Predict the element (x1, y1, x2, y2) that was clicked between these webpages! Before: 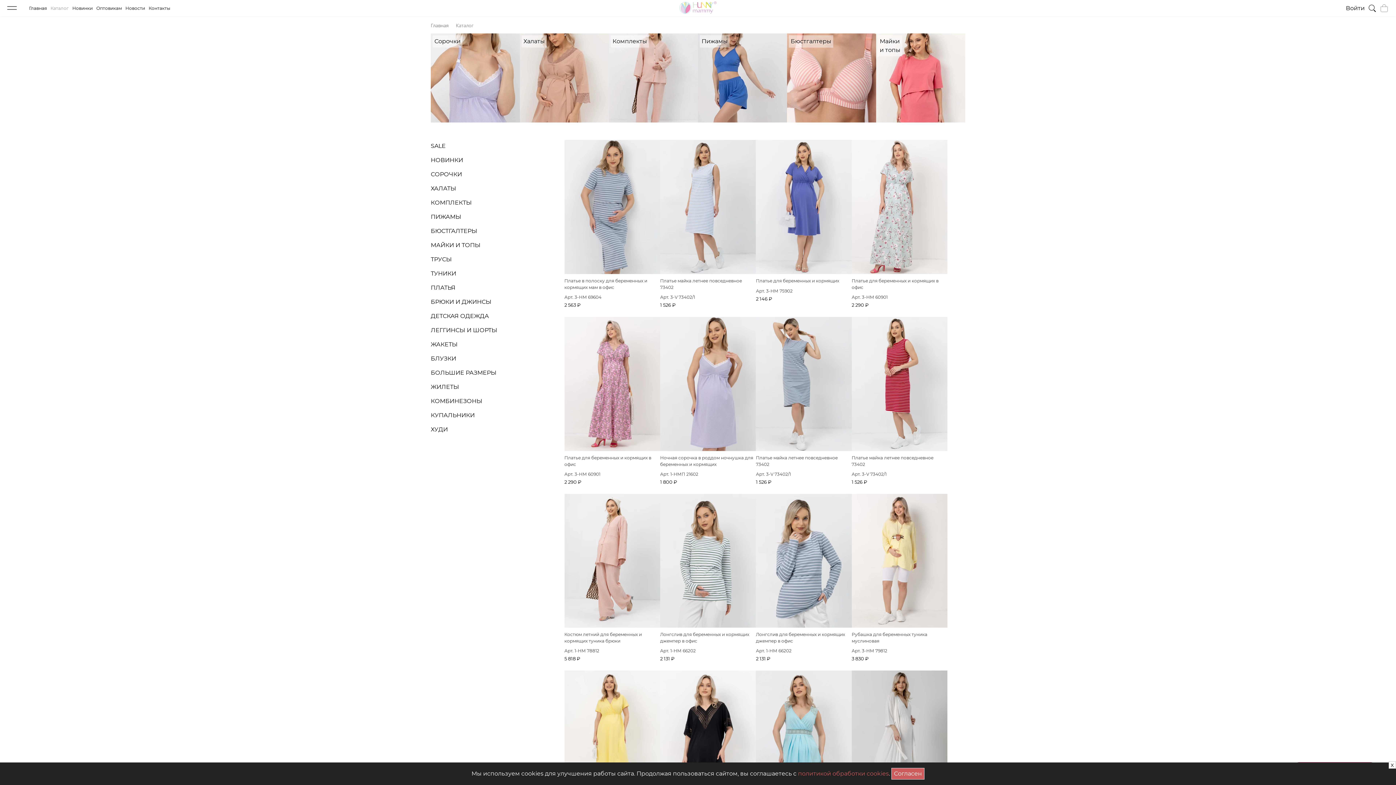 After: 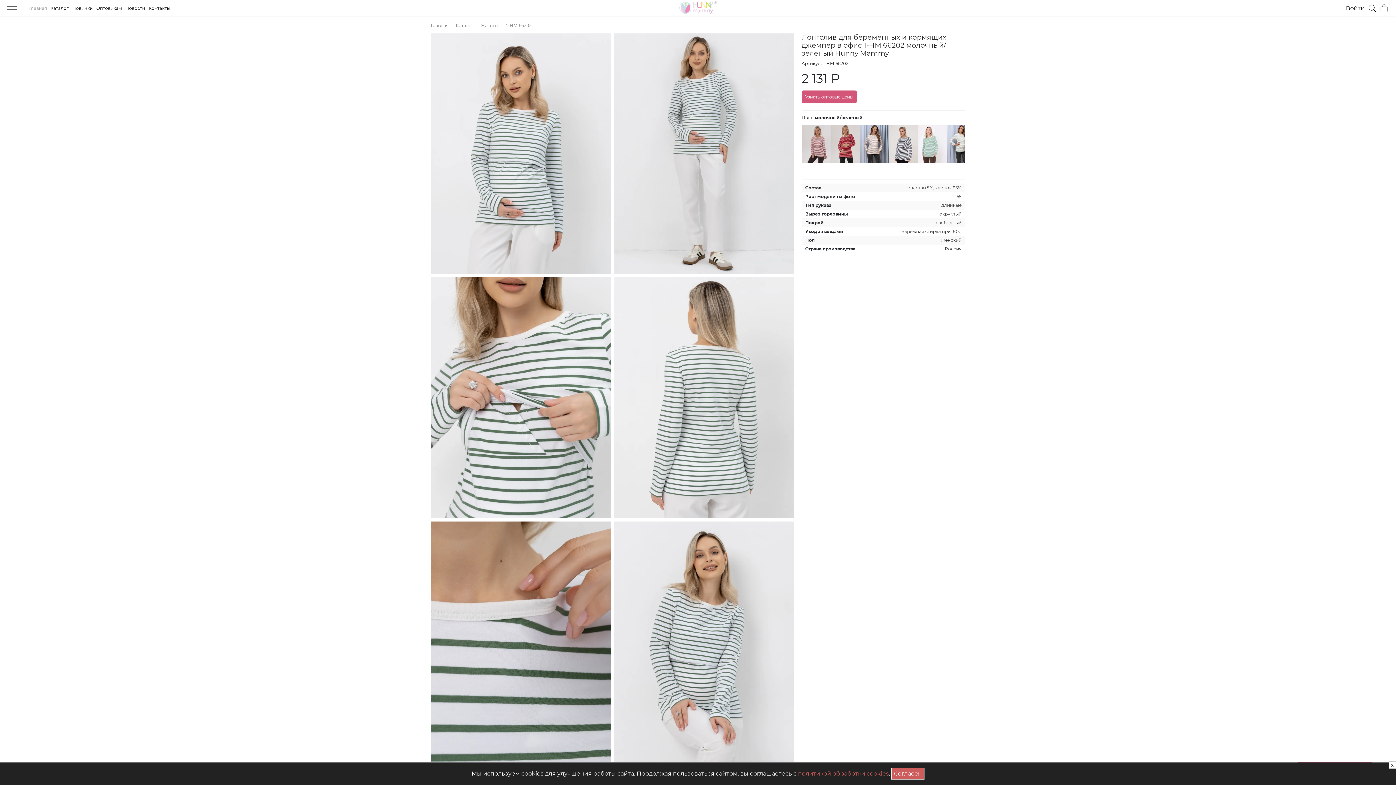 Action: bbox: (660, 494, 756, 663) label: Лонгслив для беременных и кормящих джемпер в офис
Арт. 1-НМ 66202
2 131 ₽